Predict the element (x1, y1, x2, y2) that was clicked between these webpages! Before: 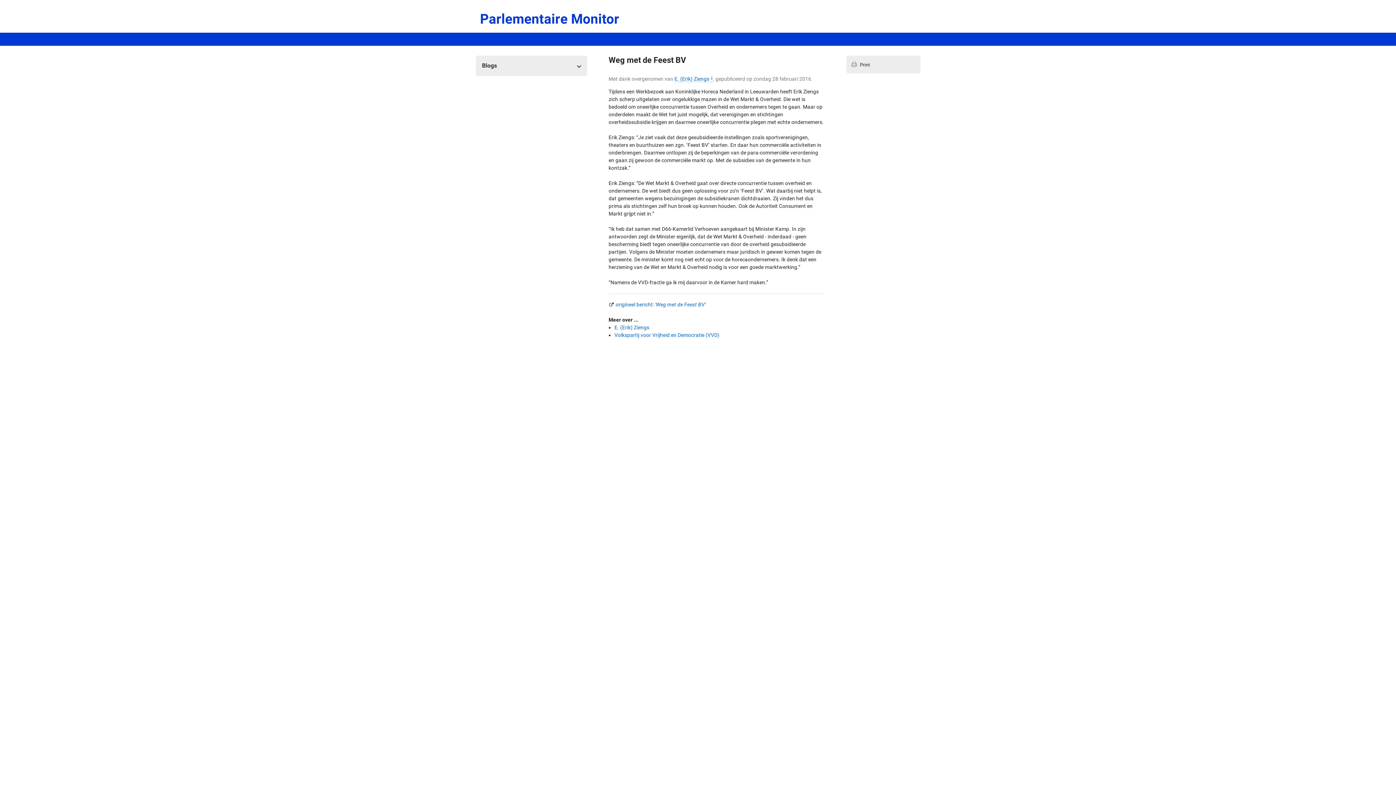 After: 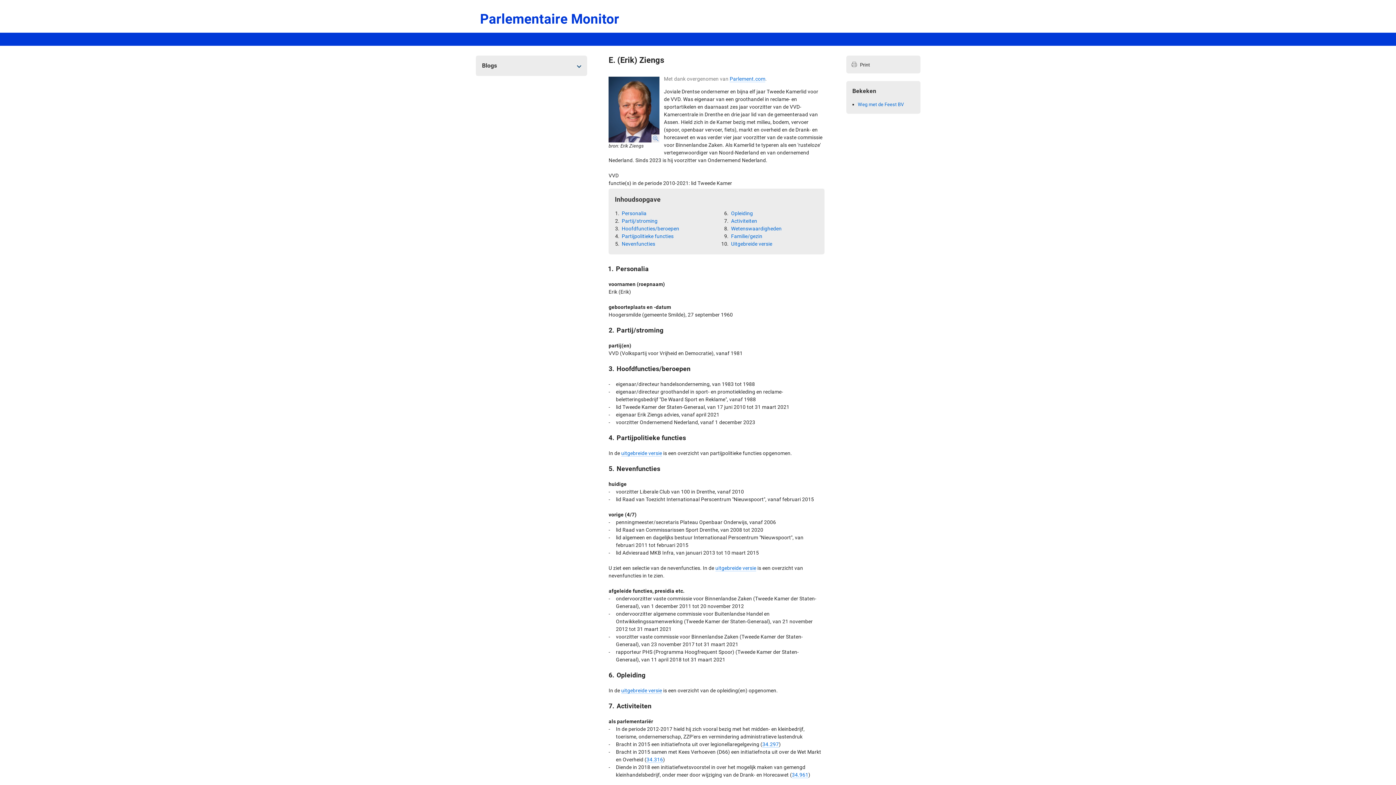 Action: label: E. (Erik) Ziengs bbox: (614, 324, 649, 330)